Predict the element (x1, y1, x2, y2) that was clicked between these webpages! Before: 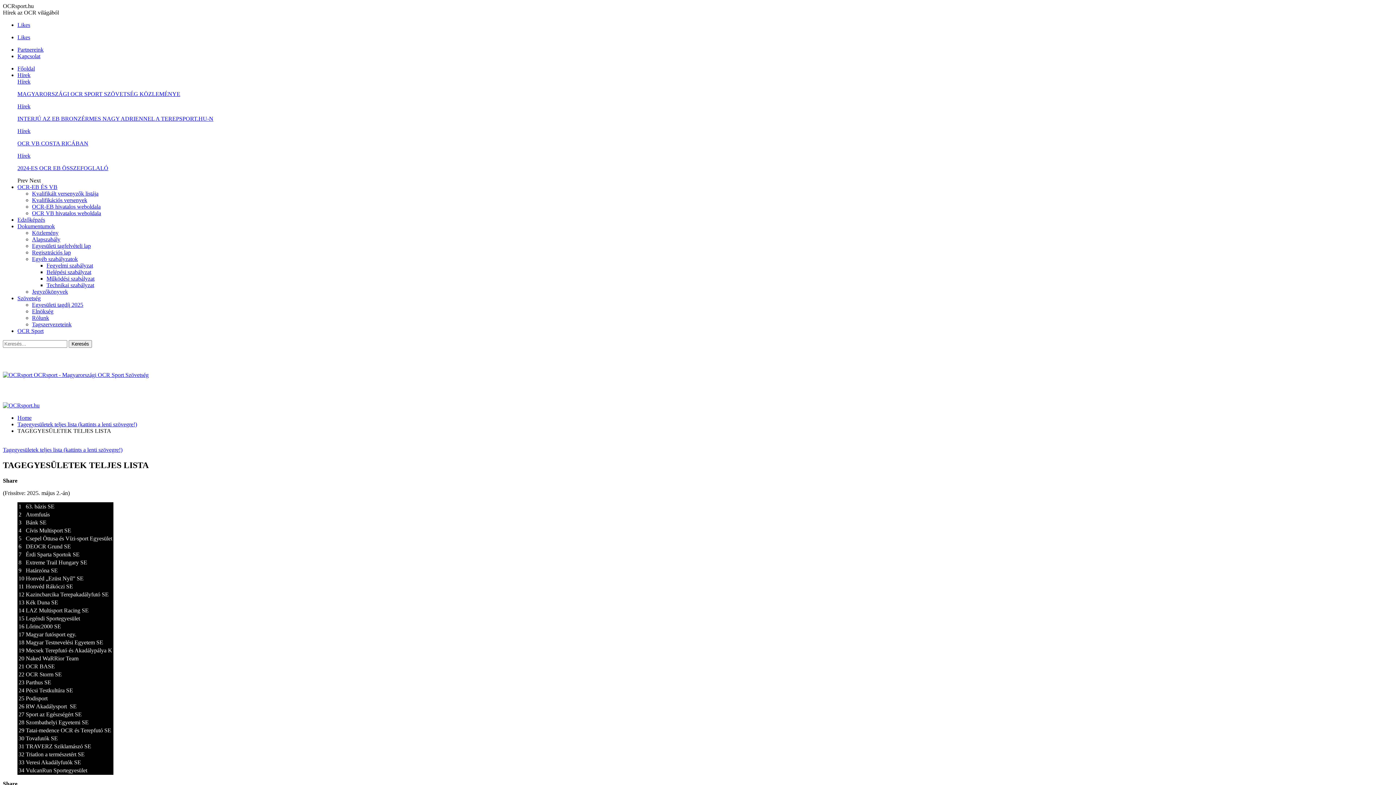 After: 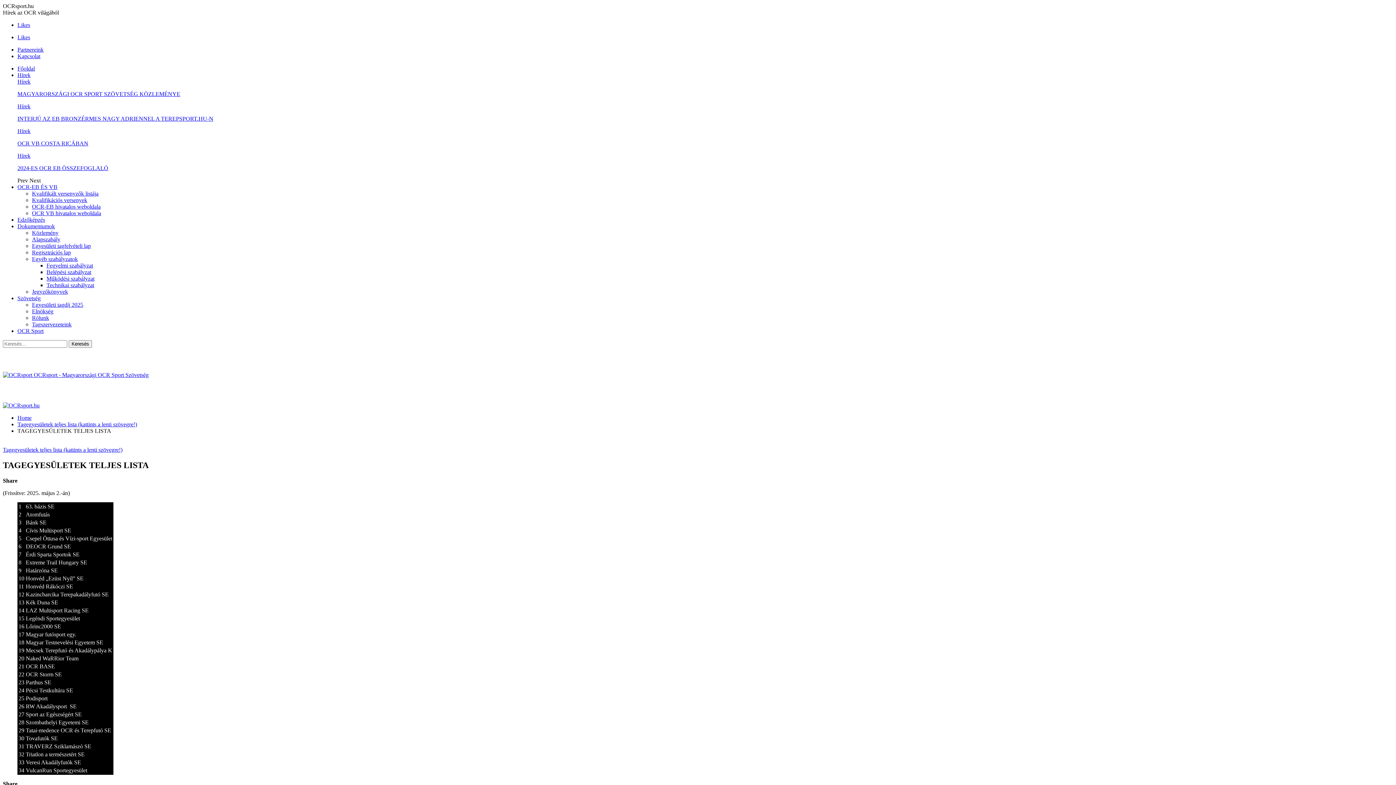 Action: label: Egyéb szabályzatok bbox: (32, 256, 77, 262)